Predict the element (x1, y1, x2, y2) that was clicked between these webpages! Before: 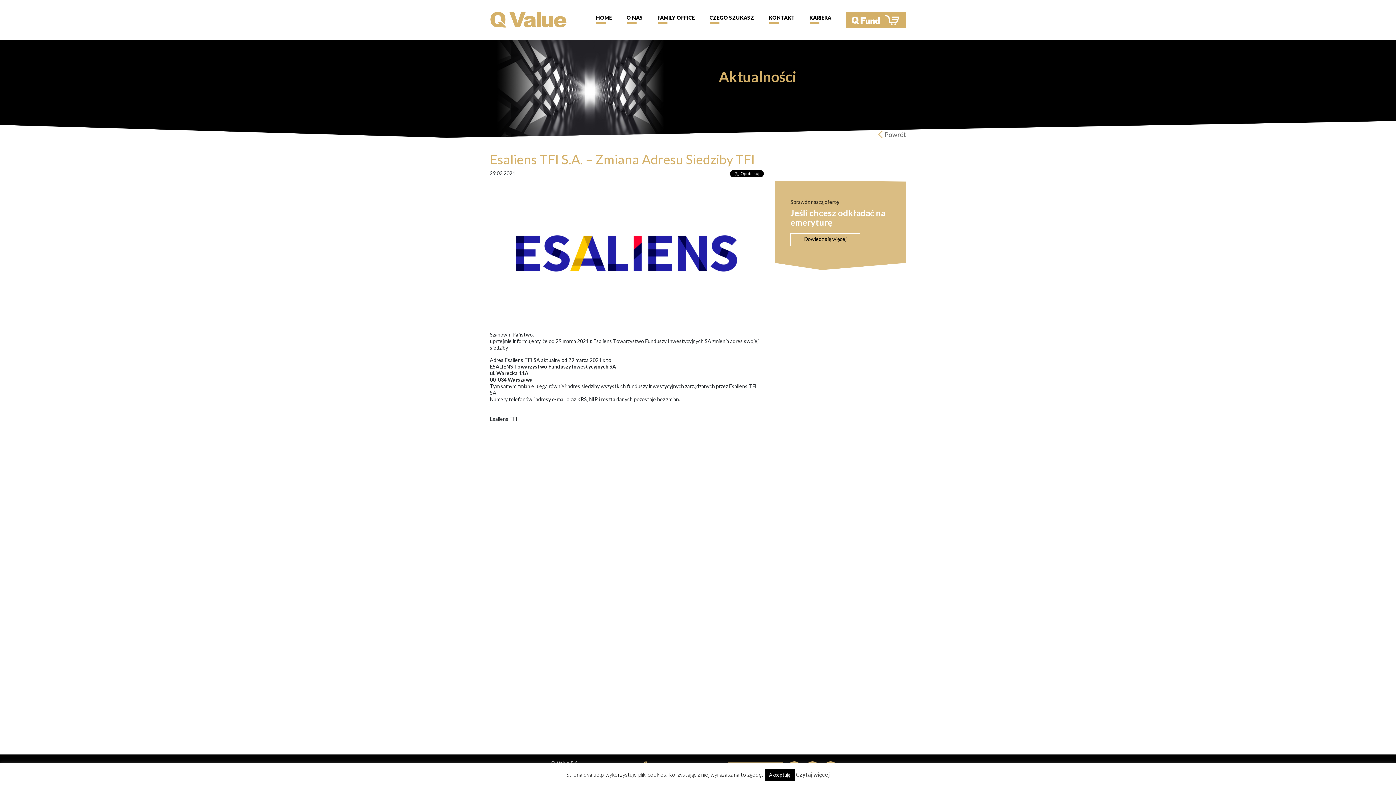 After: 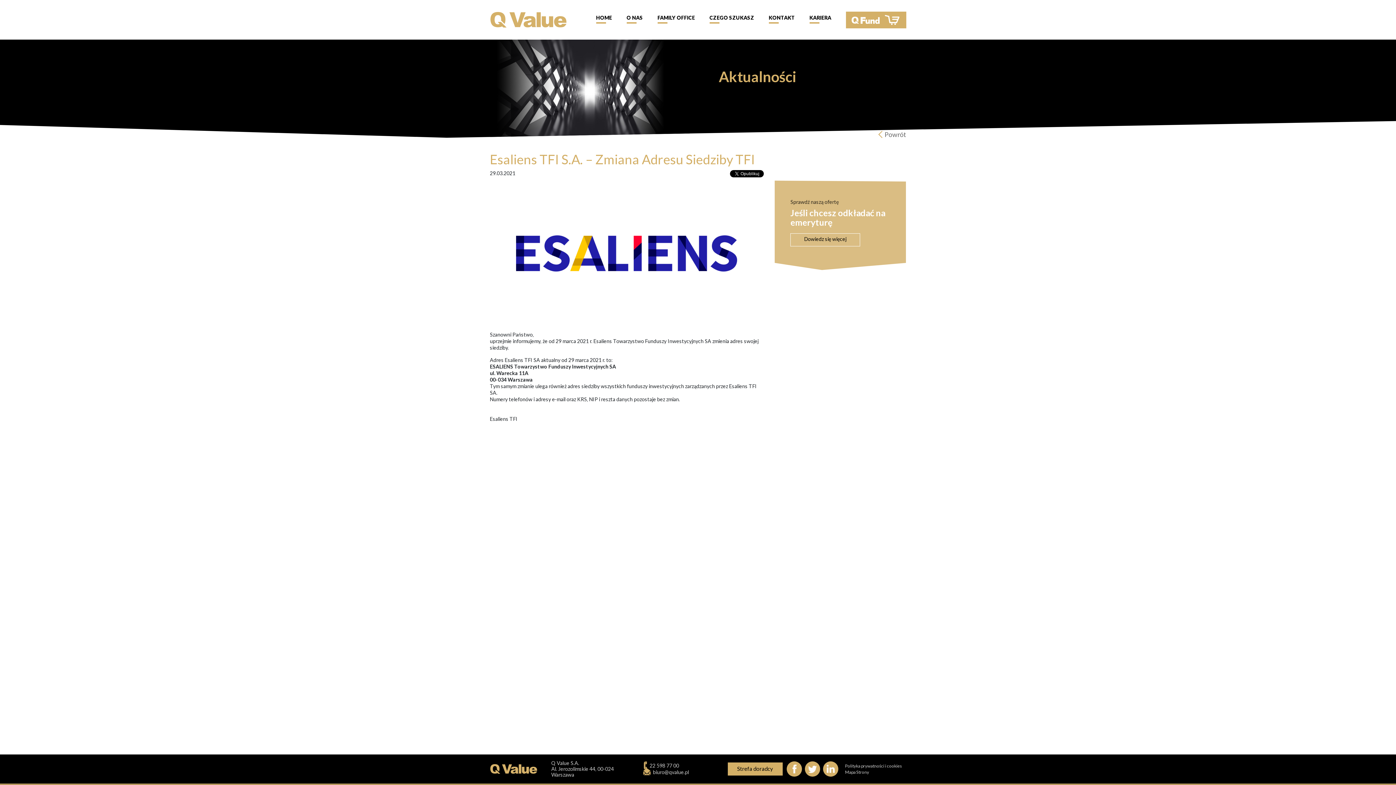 Action: bbox: (764, 769, 795, 781) label: Akceptuję